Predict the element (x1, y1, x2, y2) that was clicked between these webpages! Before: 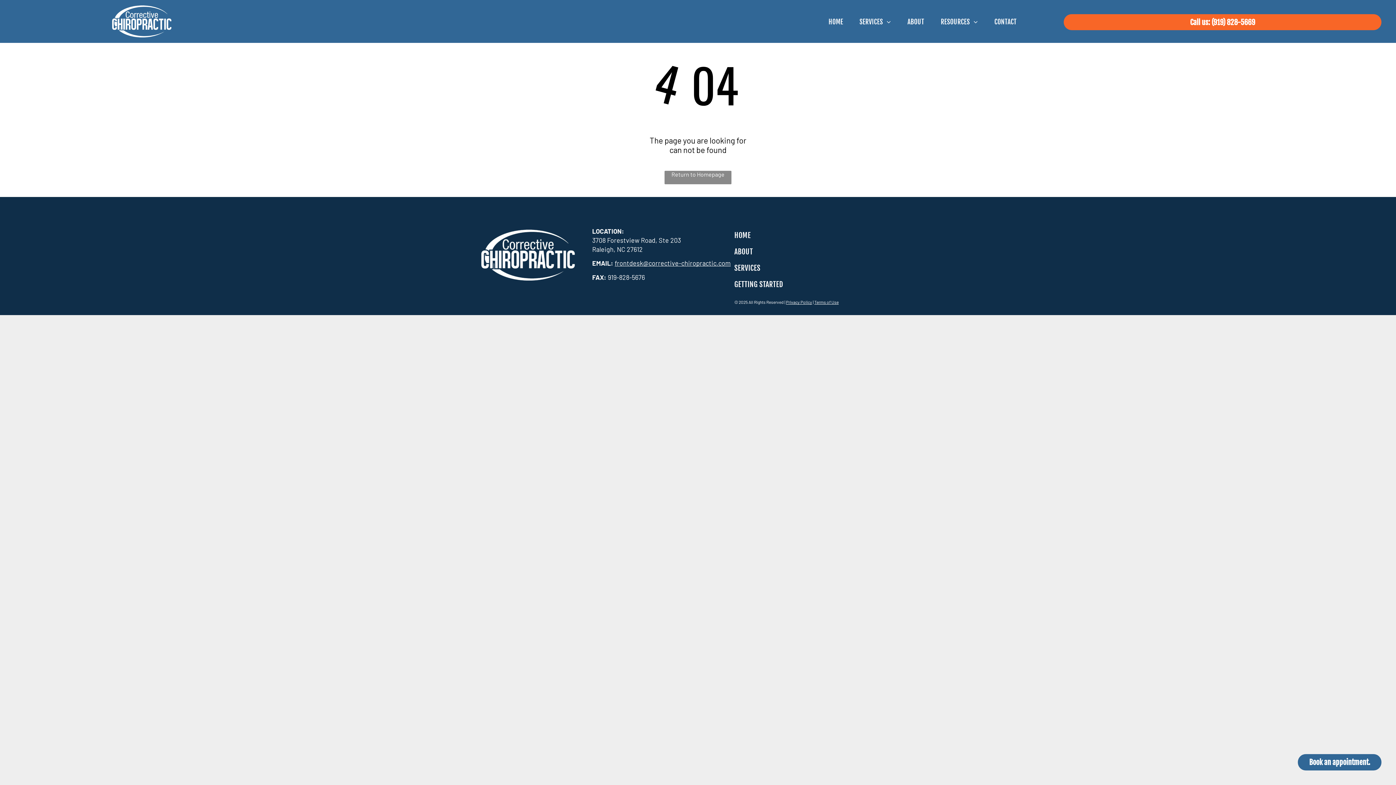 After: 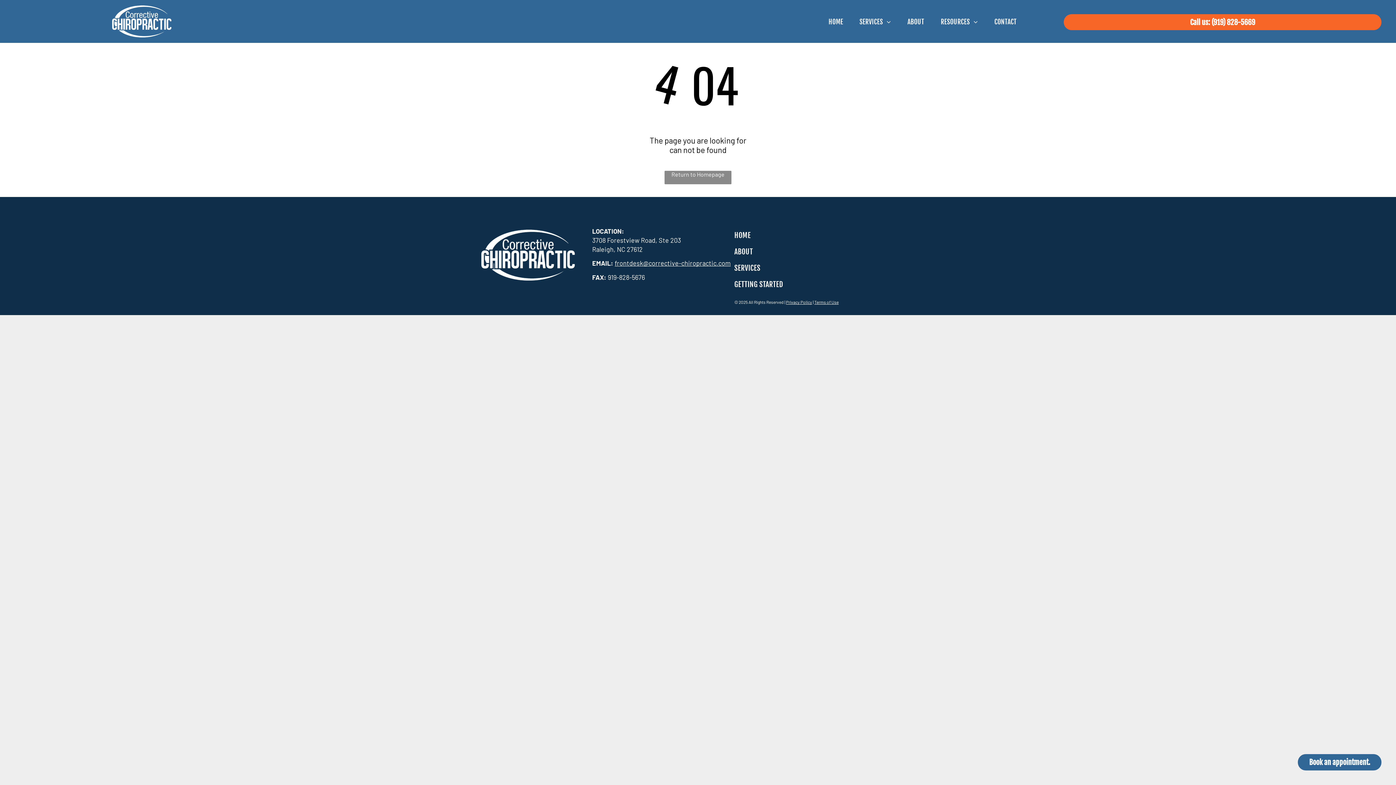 Action: label: Privacy Policy bbox: (786, 299, 812, 304)